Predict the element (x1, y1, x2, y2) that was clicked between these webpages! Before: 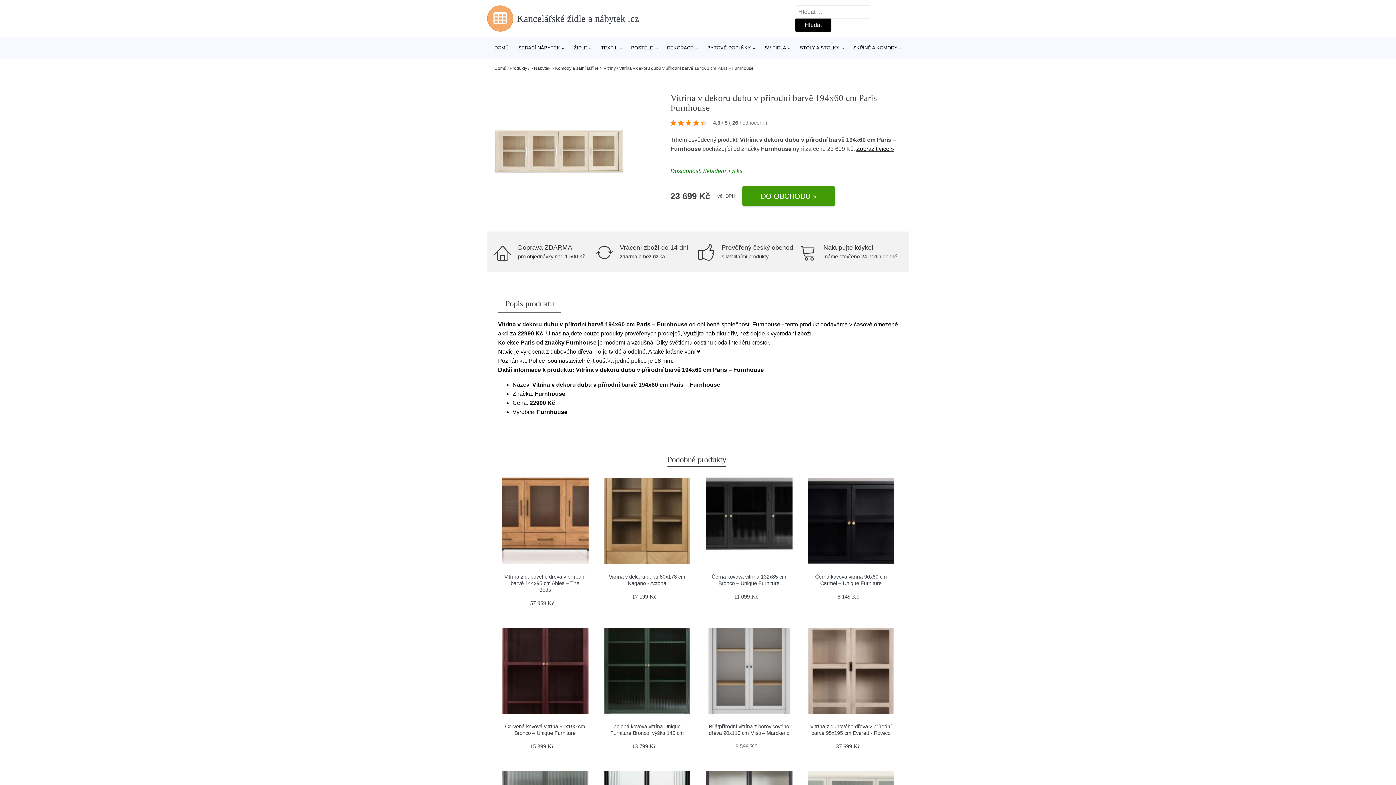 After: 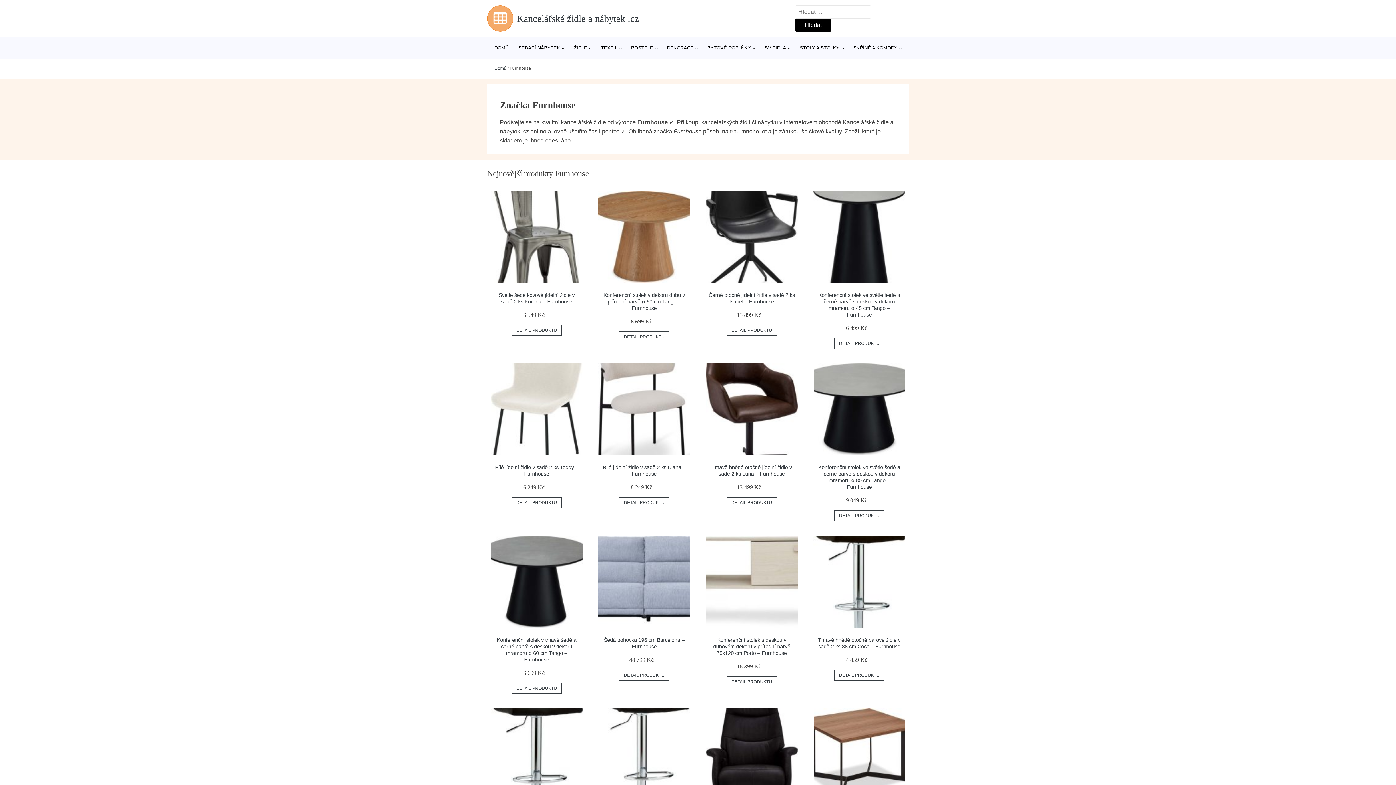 Action: bbox: (761, 145, 791, 151) label: Furnhouse